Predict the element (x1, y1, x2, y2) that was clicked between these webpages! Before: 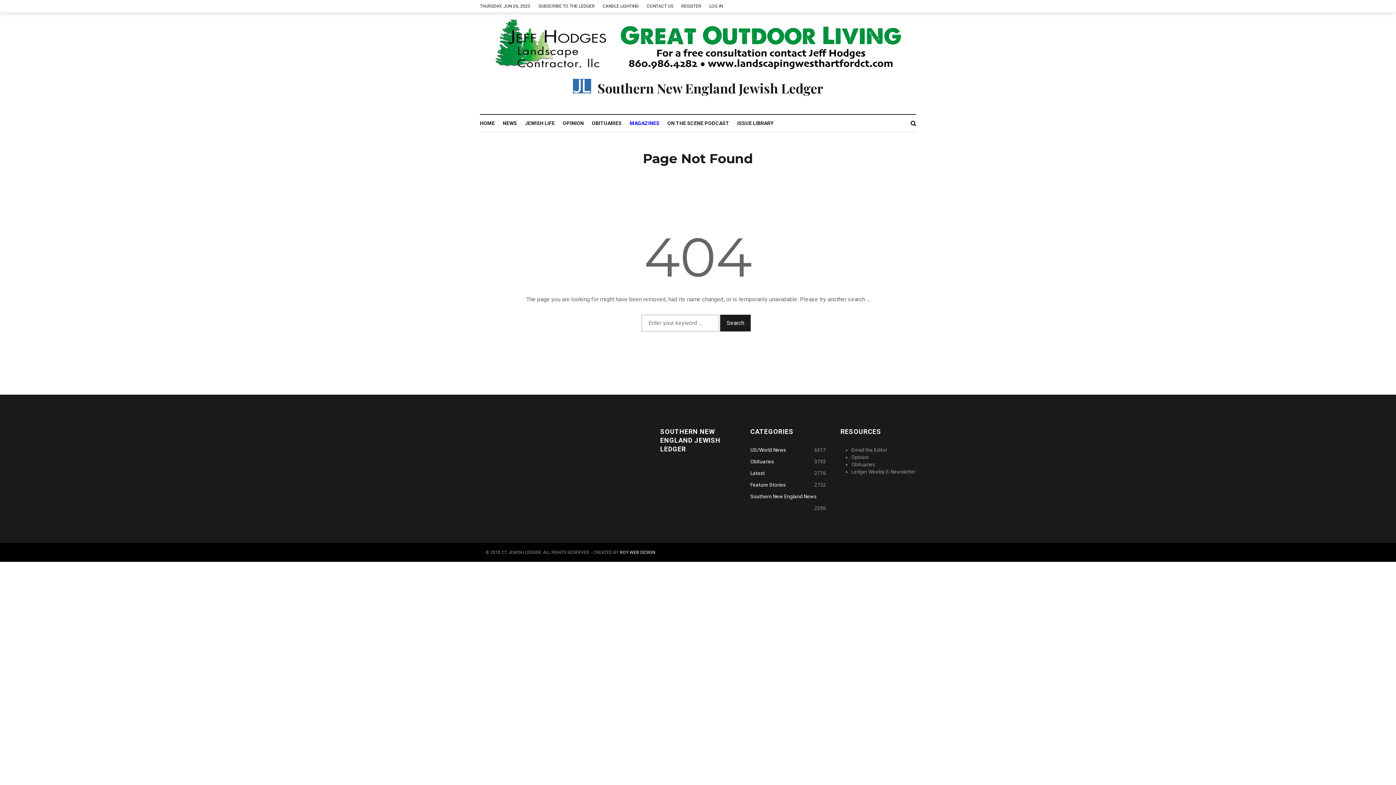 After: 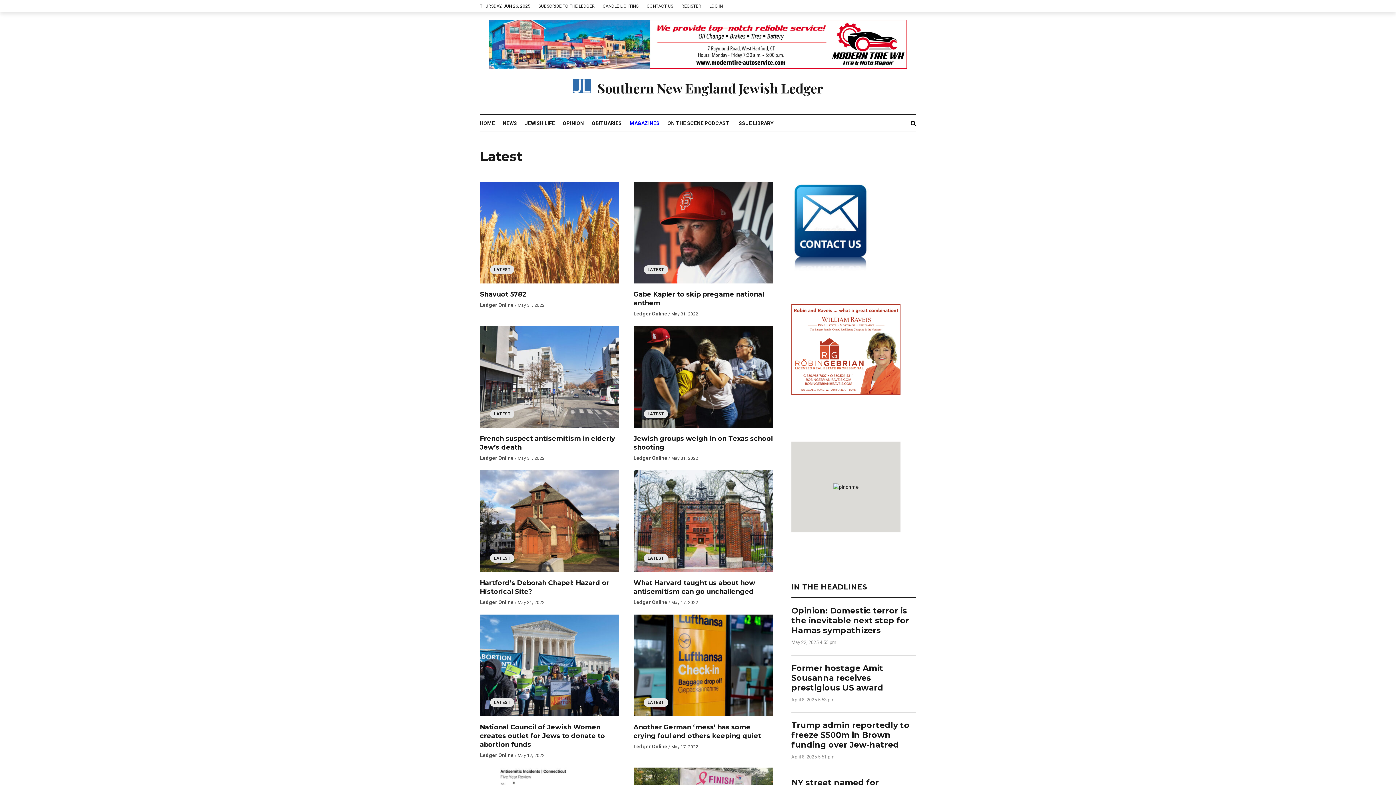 Action: label: Latest bbox: (750, 469, 765, 481)